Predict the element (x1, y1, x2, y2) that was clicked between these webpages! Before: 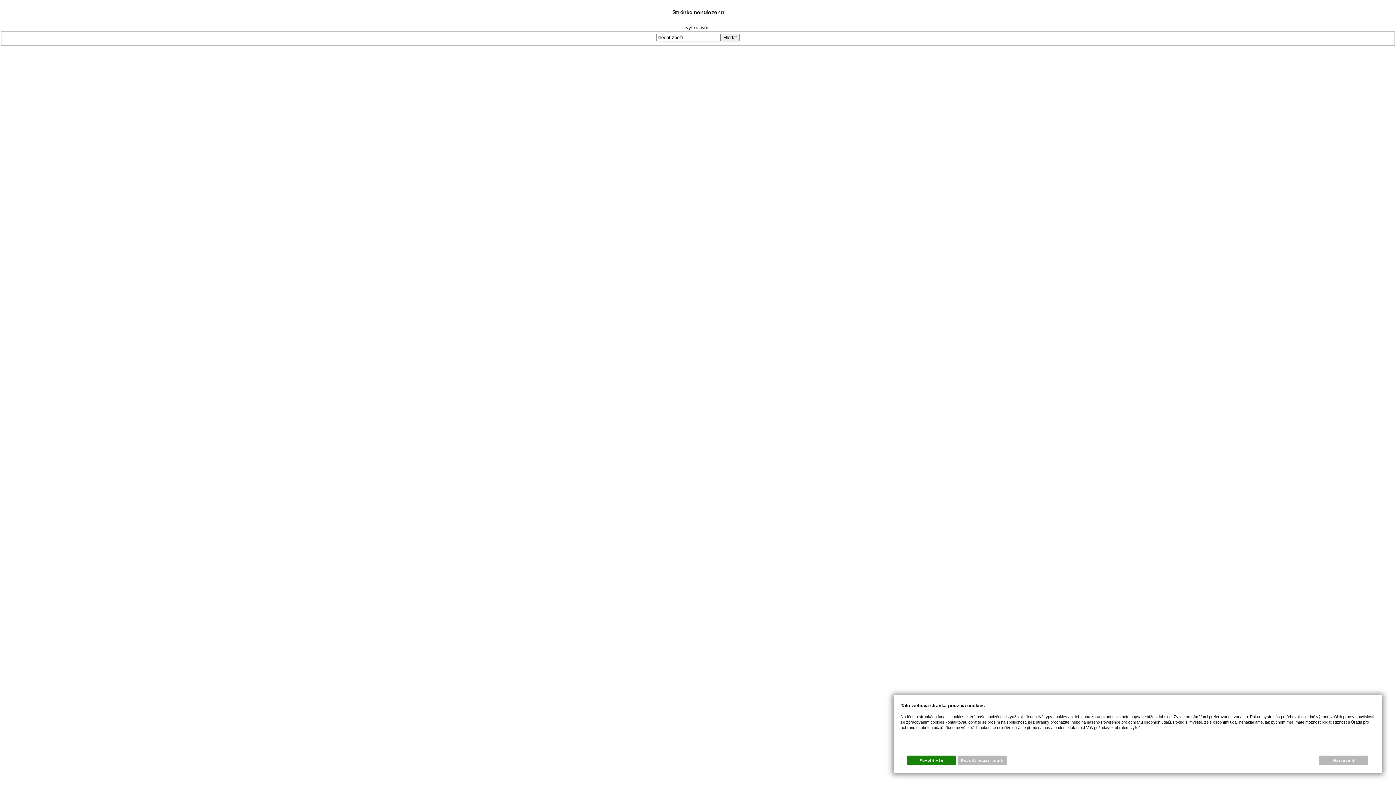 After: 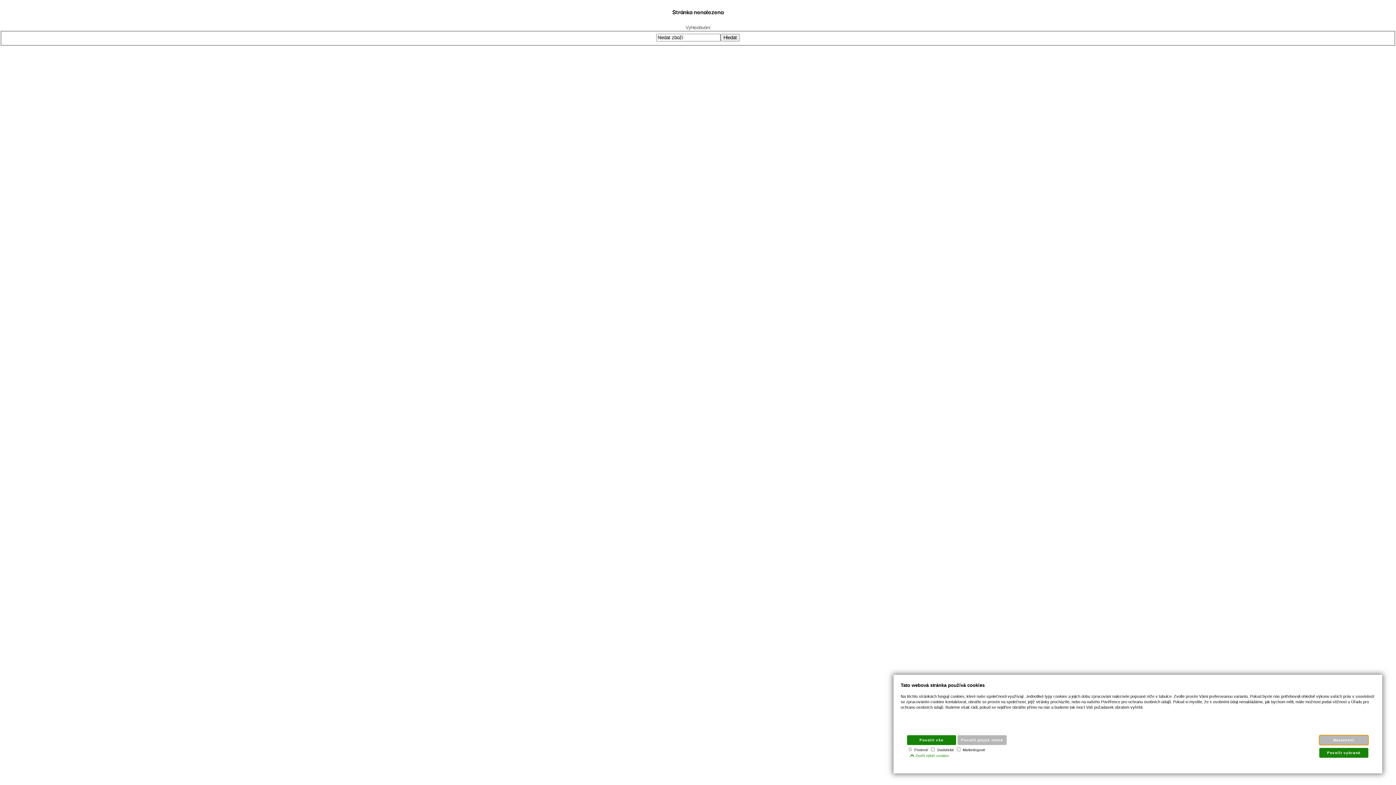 Action: label: Nastavení bbox: (1319, 755, 1368, 765)